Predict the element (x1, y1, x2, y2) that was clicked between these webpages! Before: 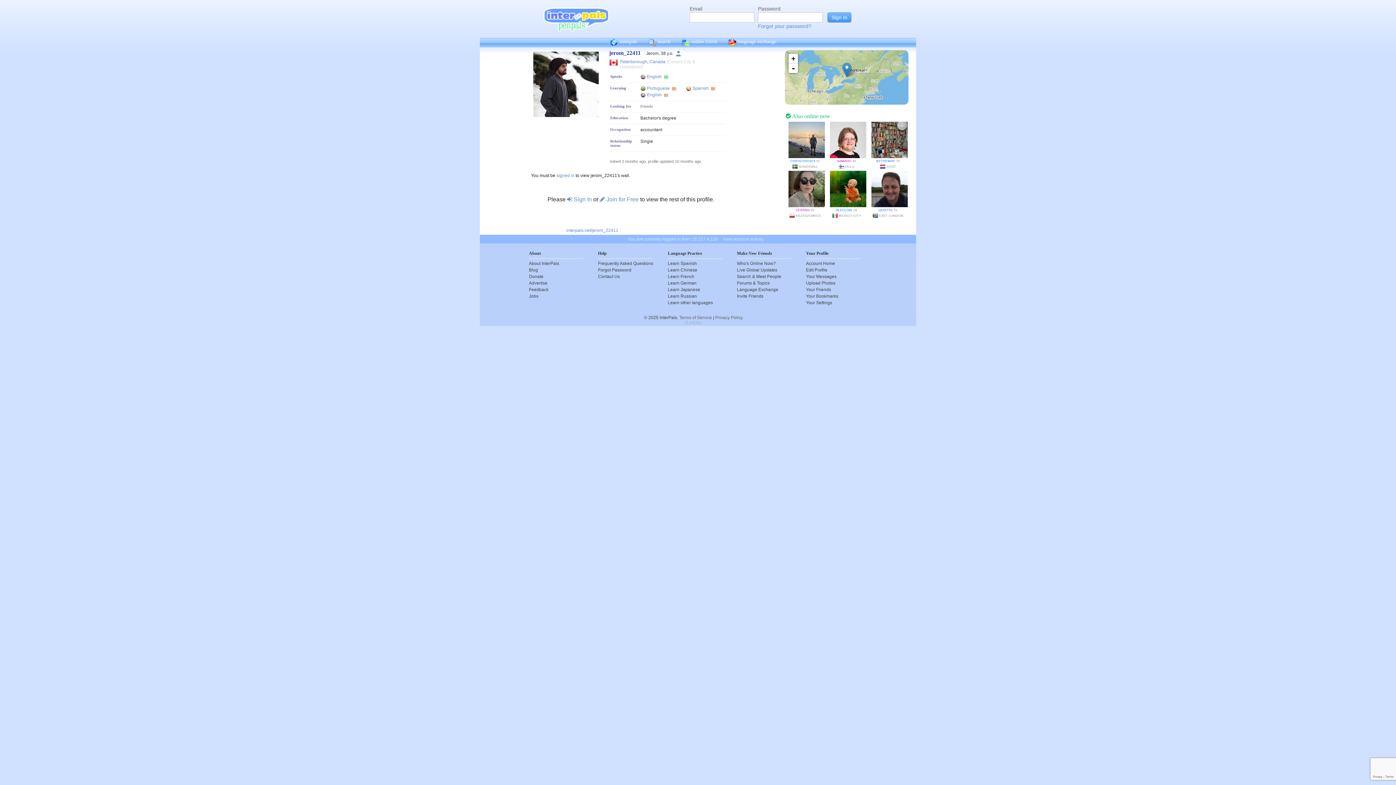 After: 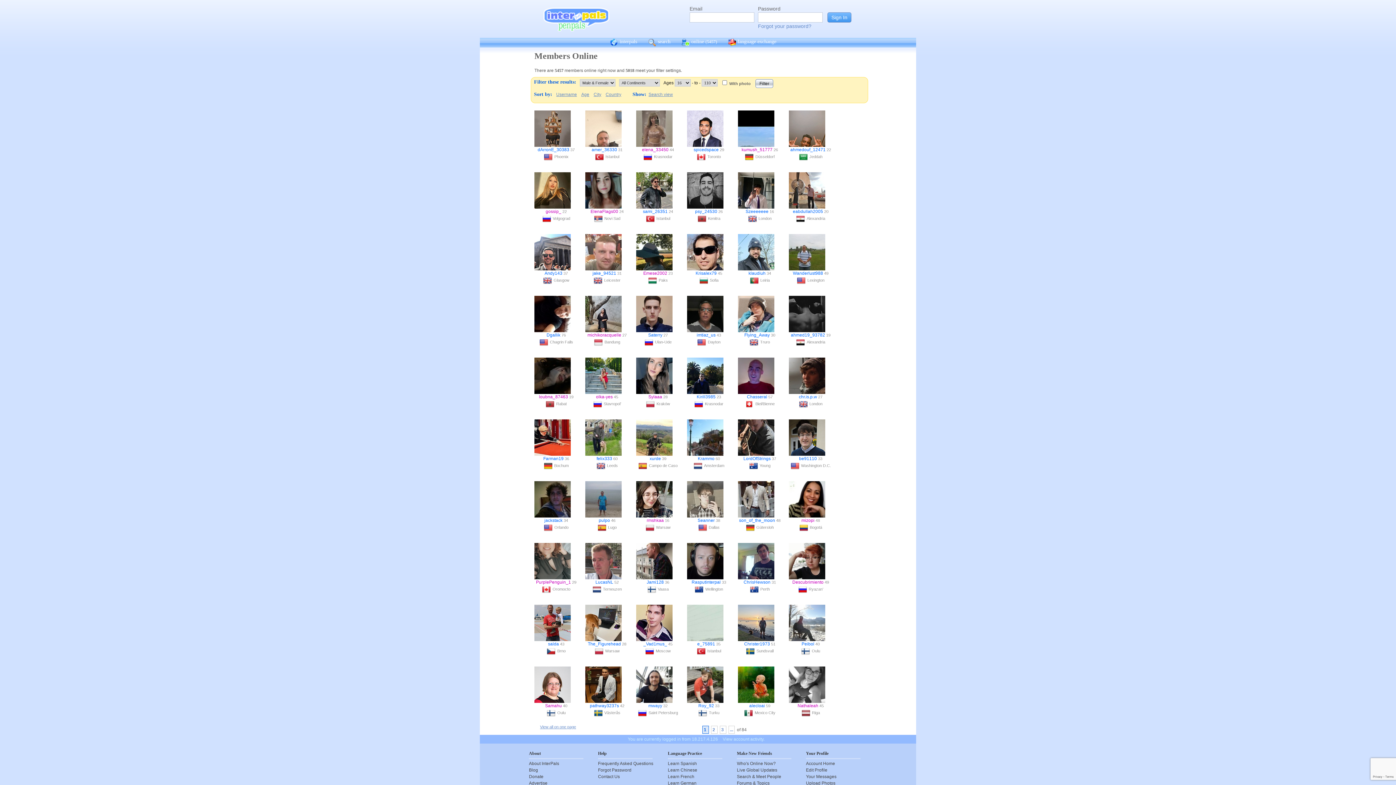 Action: bbox: (676, 37, 722, 47) label: online (5424)